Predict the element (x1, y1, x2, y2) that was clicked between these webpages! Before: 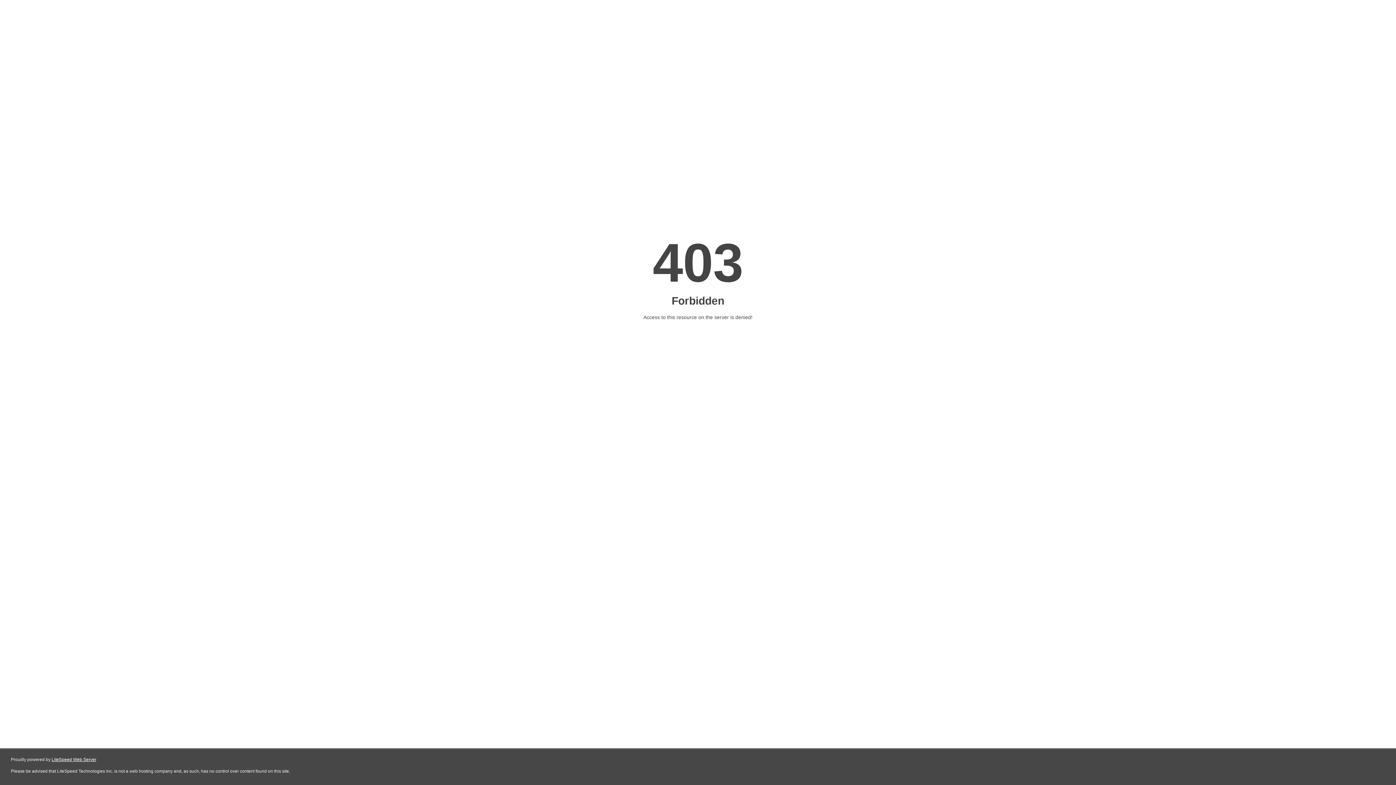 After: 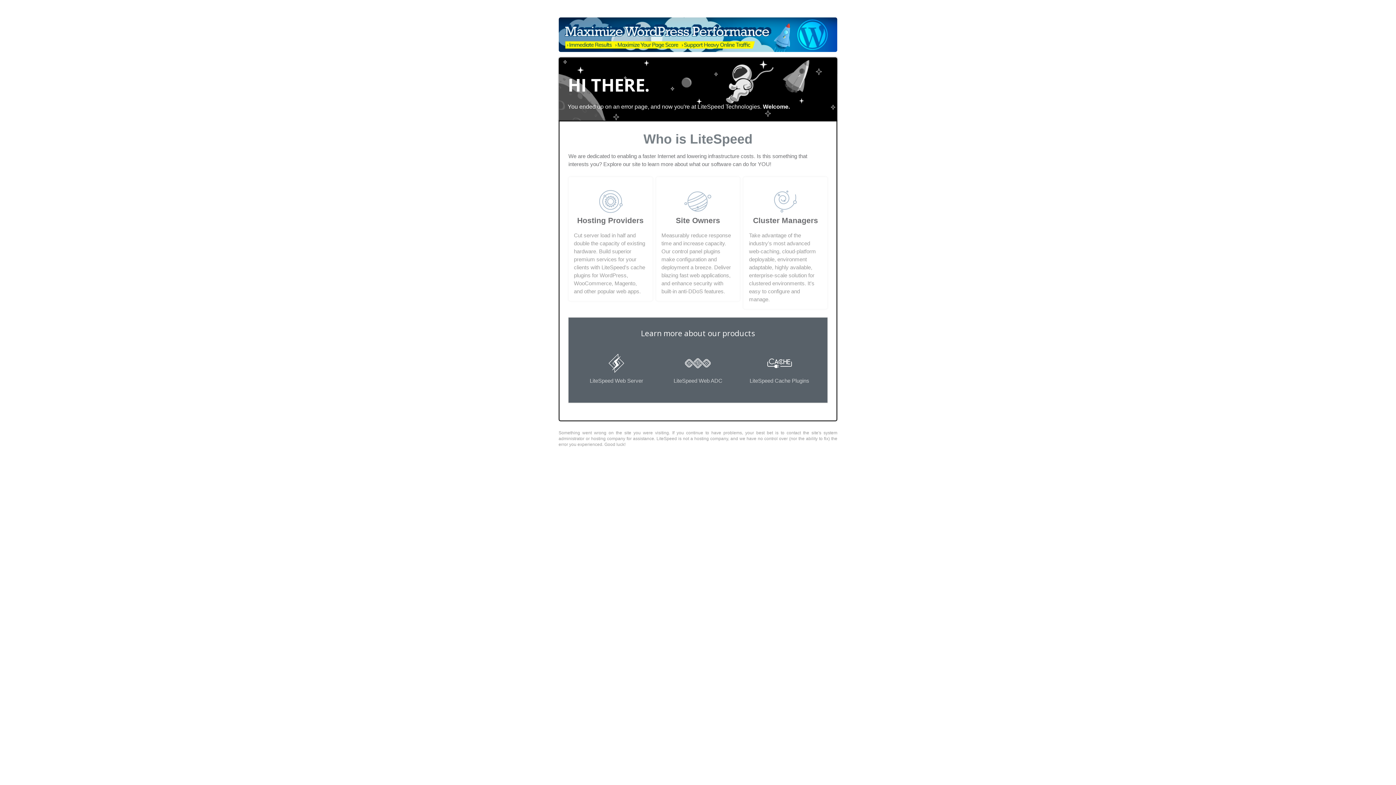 Action: label: LiteSpeed Web Server bbox: (51, 757, 96, 762)